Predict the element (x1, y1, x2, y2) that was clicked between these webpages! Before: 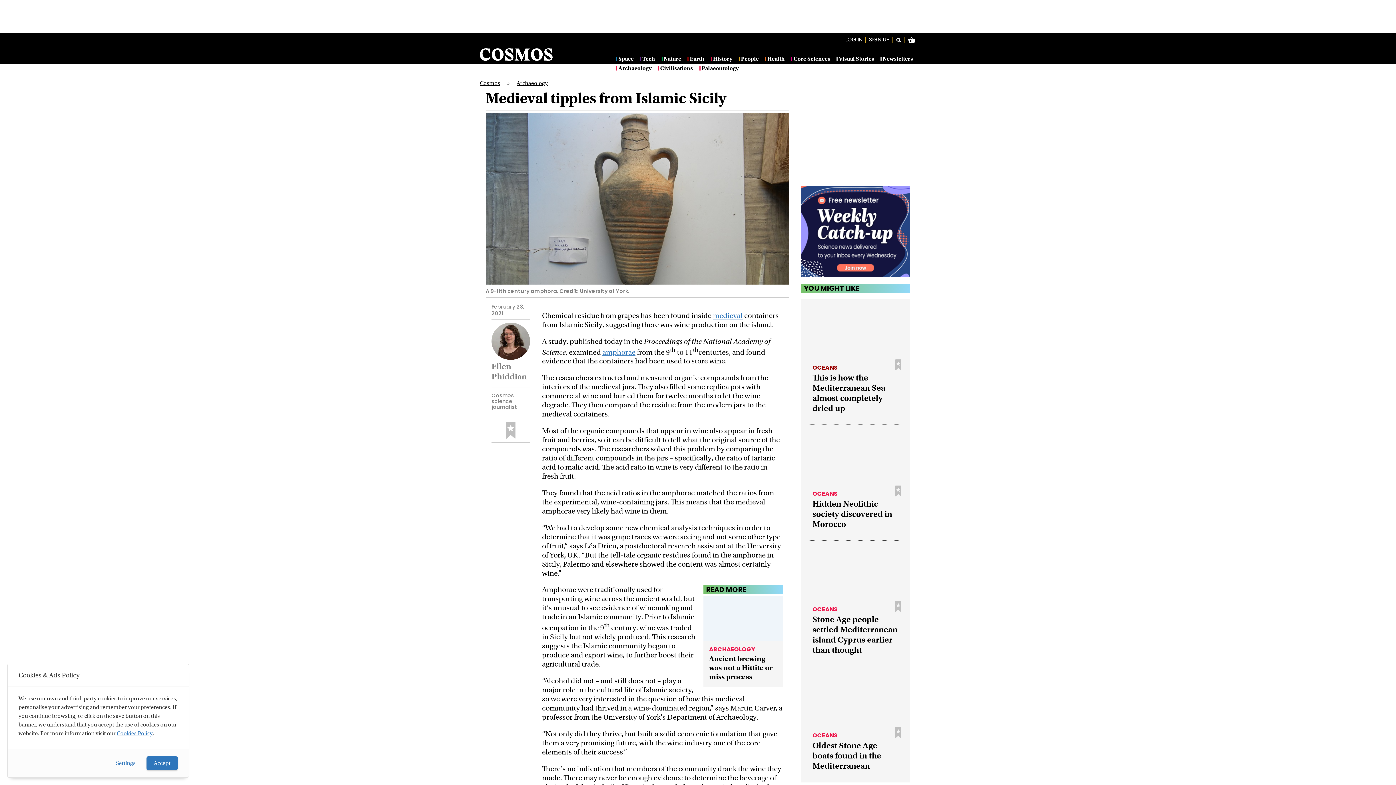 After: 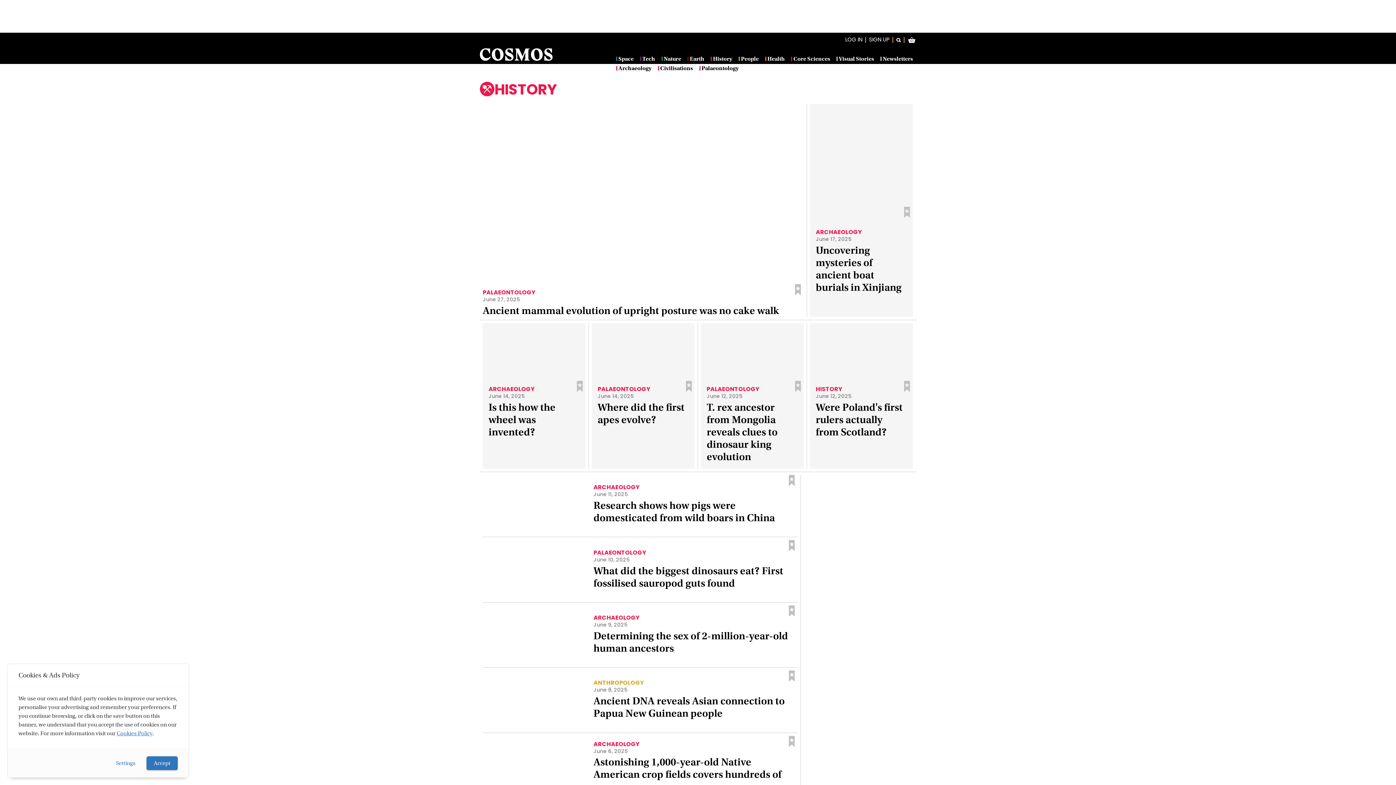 Action: bbox: (710, 56, 732, 61) label: History